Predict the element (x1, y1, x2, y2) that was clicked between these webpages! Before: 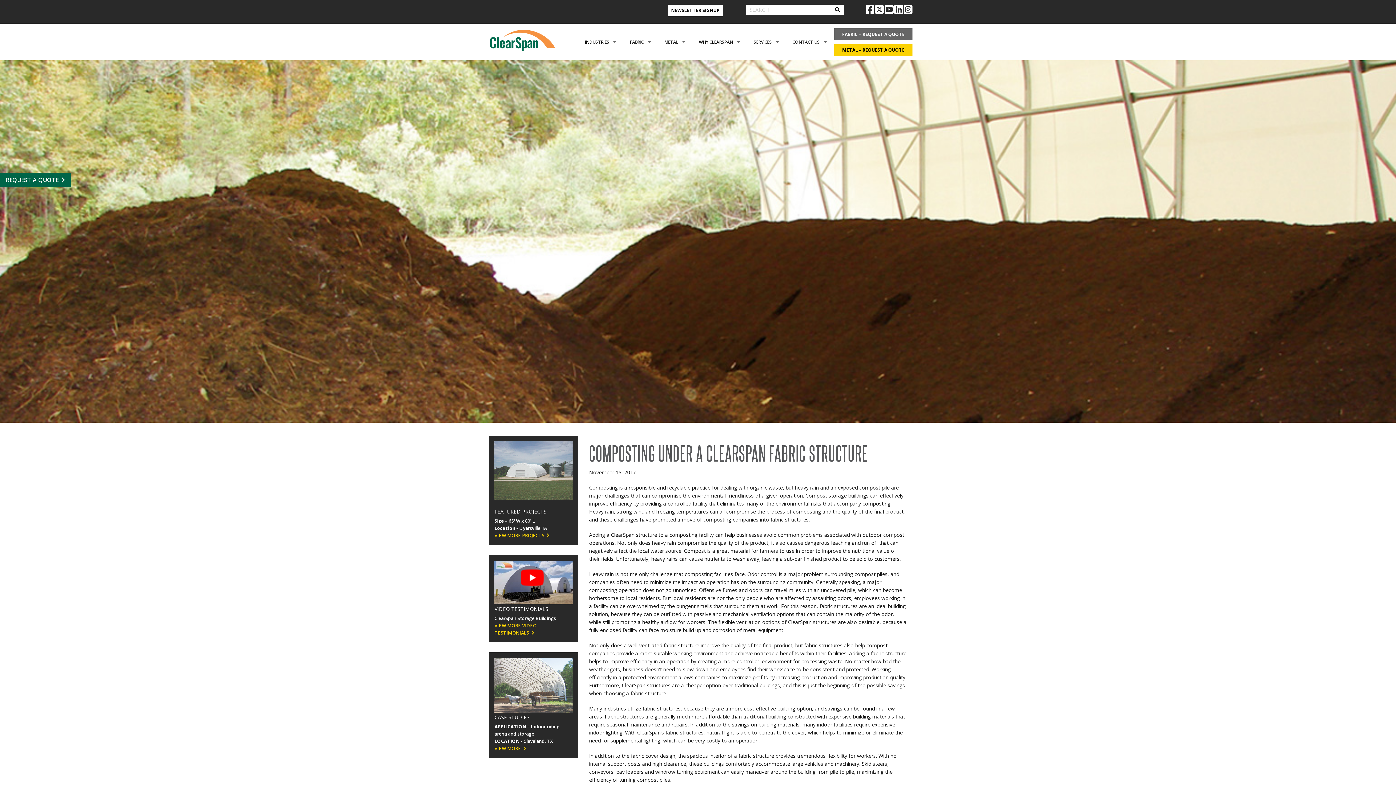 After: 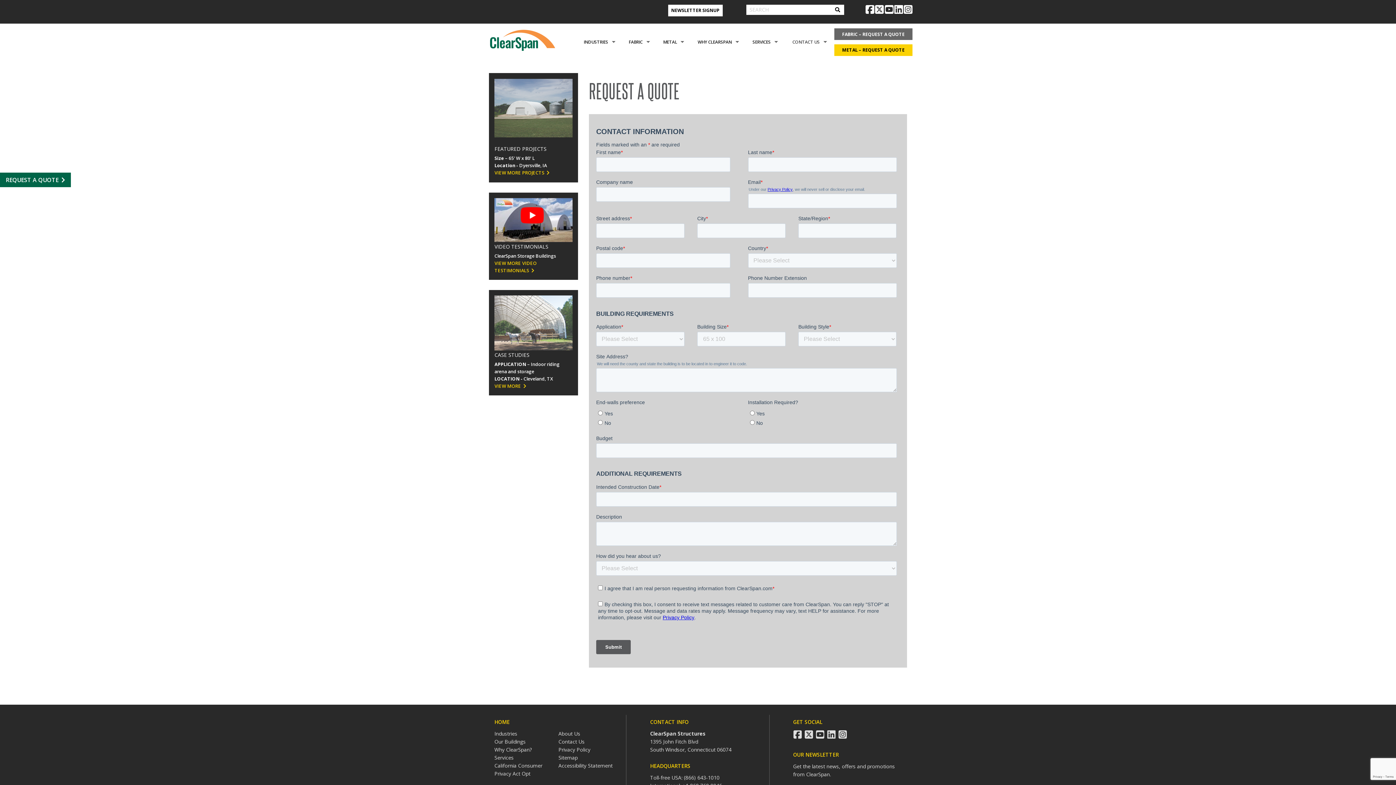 Action: bbox: (0, 172, 70, 187) label: REQUEST A QUOTE